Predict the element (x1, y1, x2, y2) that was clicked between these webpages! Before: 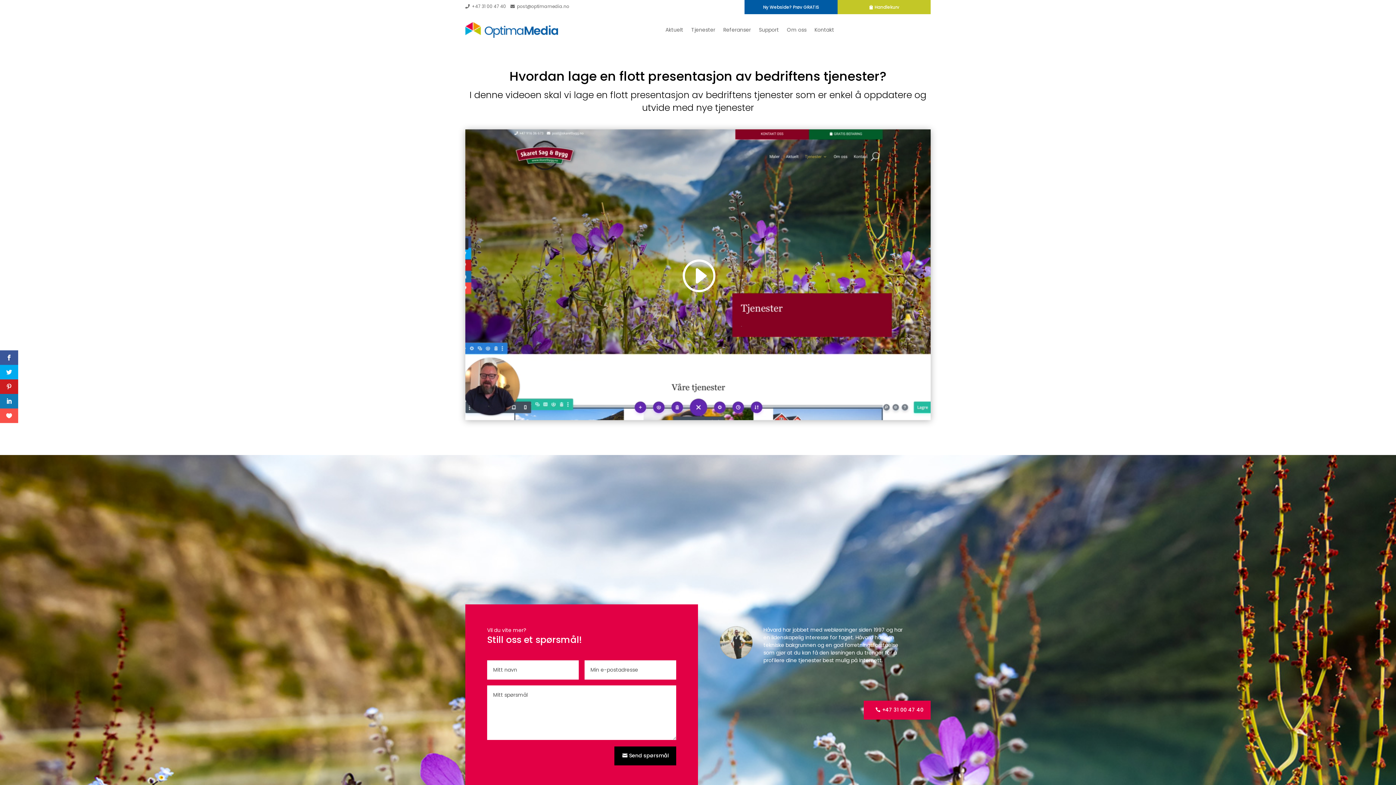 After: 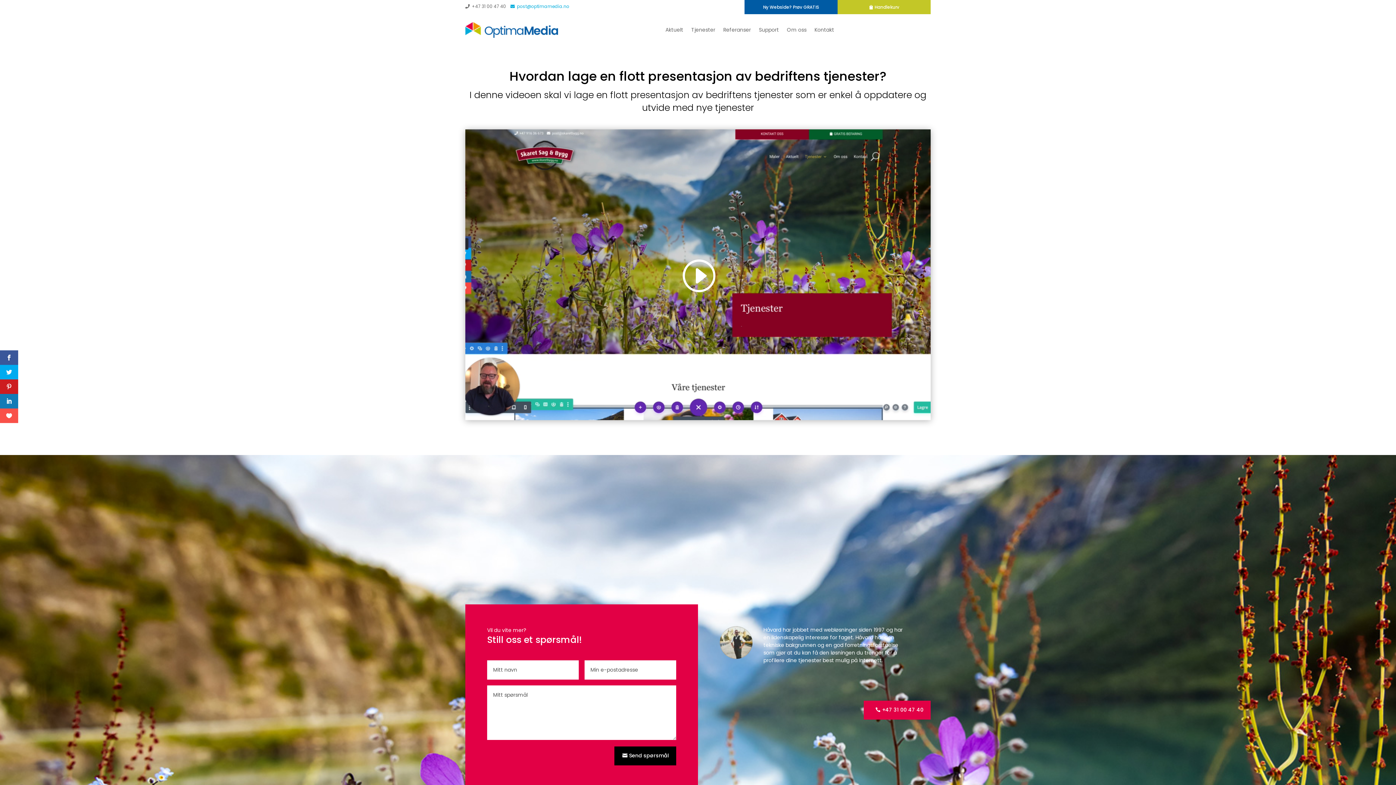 Action: label:   post@optimamedia.no bbox: (510, 3, 569, 9)